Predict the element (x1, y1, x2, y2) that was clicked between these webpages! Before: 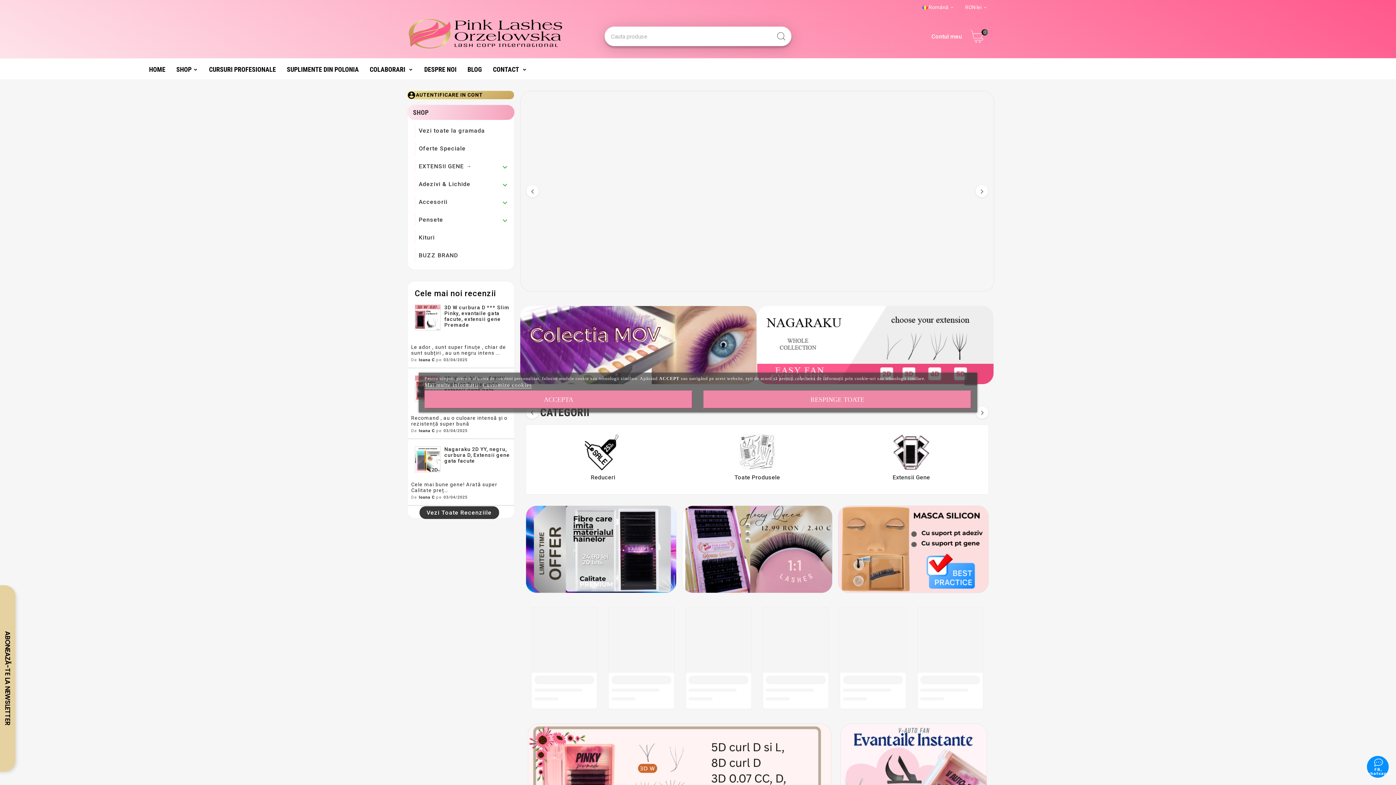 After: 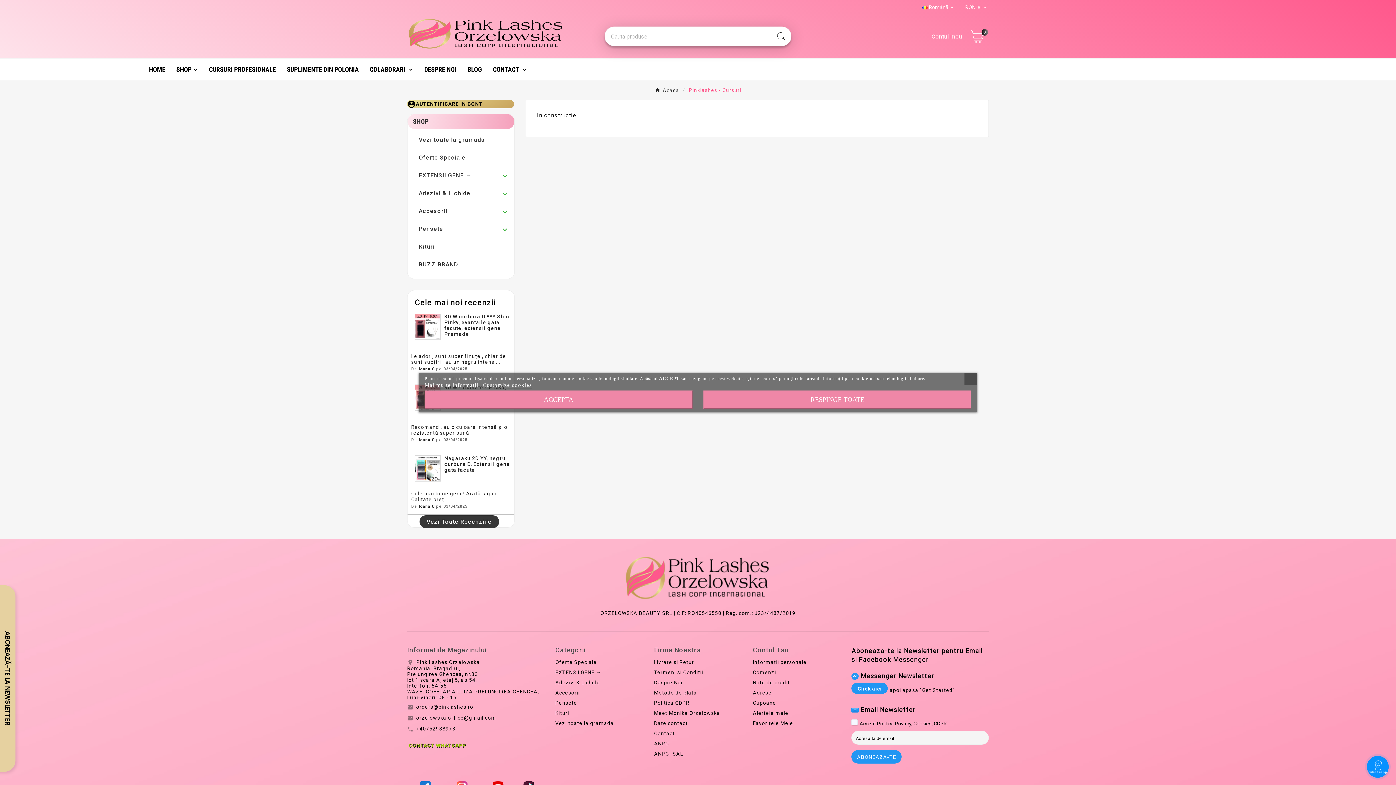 Action: label: CURSURI PROFESIONALE bbox: (203, 58, 281, 79)